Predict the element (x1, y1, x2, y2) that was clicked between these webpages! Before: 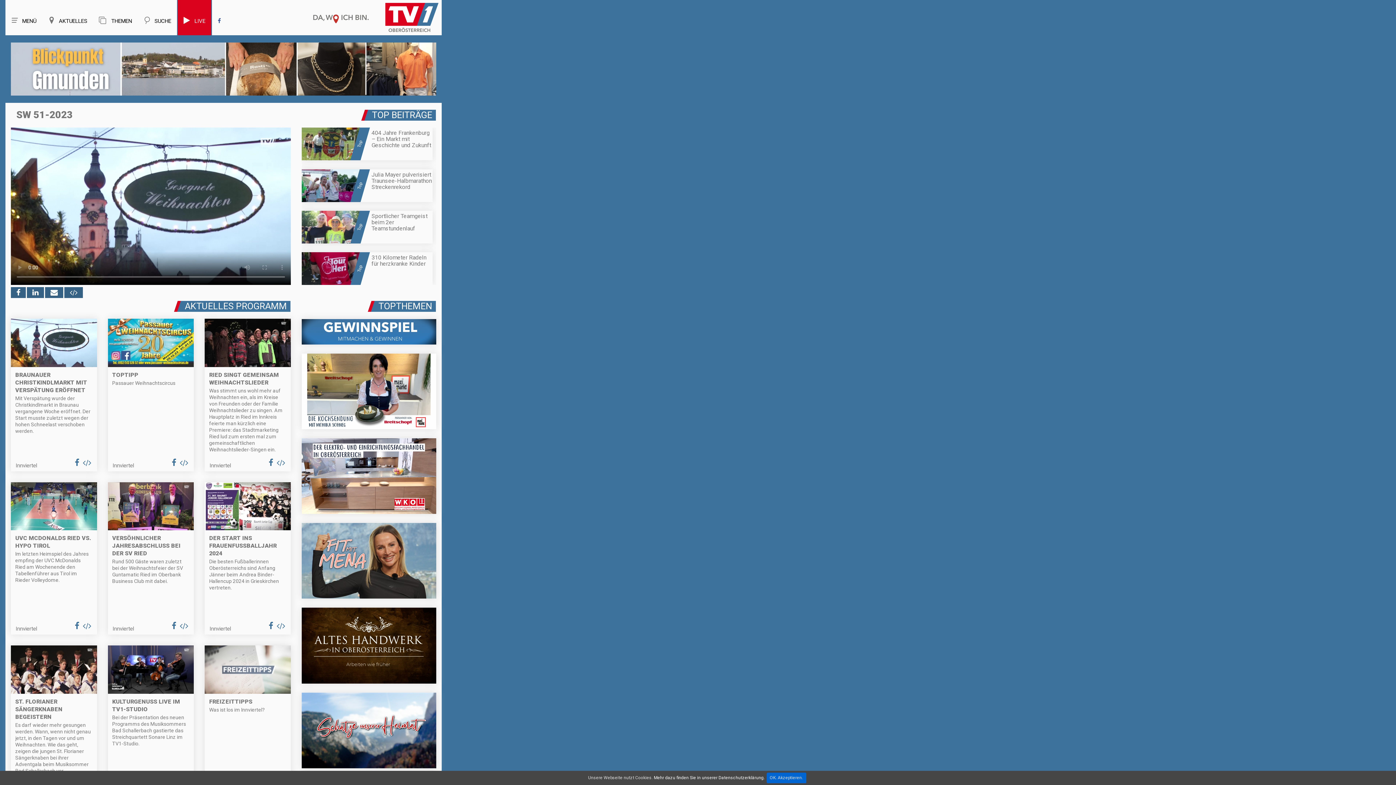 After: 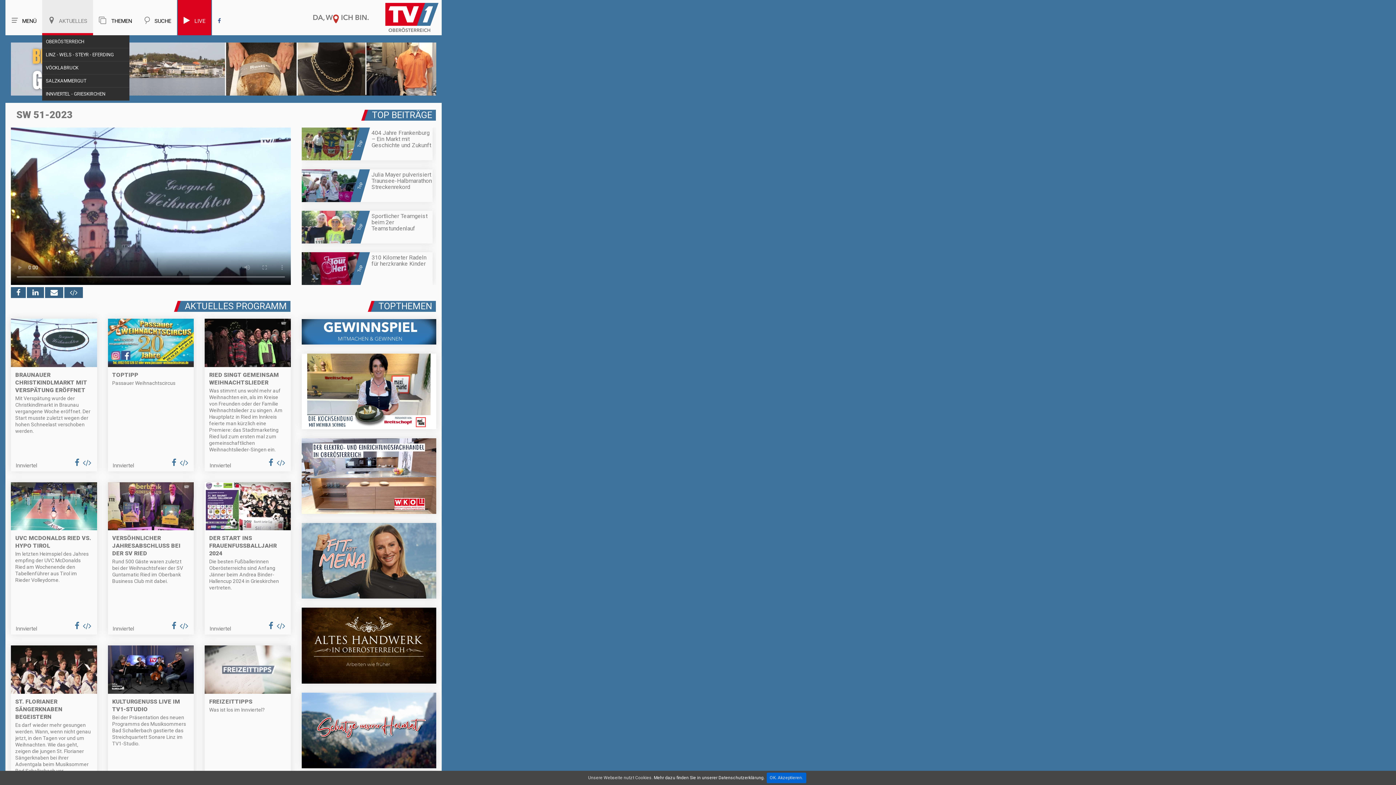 Action: bbox: (42, 0, 93, 35) label: AKTUELLES